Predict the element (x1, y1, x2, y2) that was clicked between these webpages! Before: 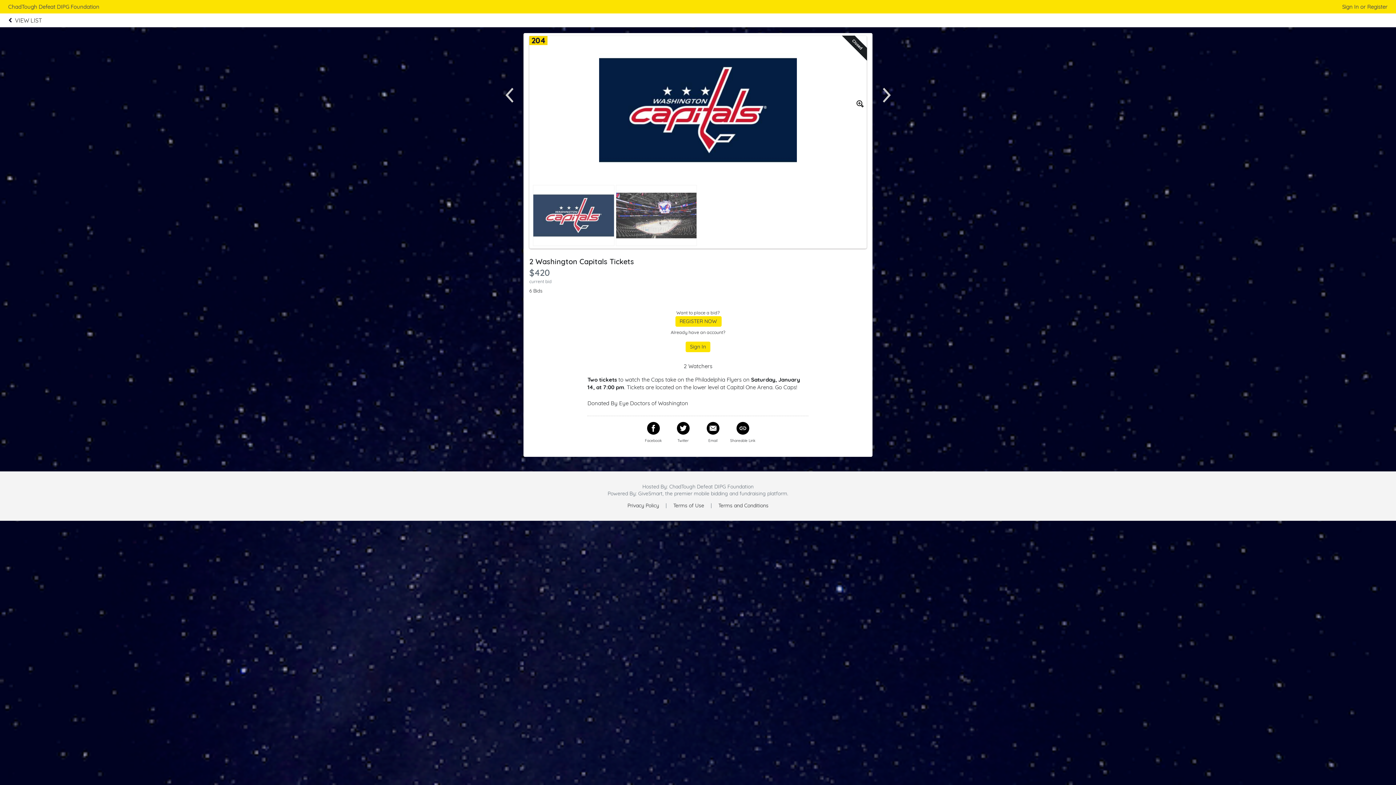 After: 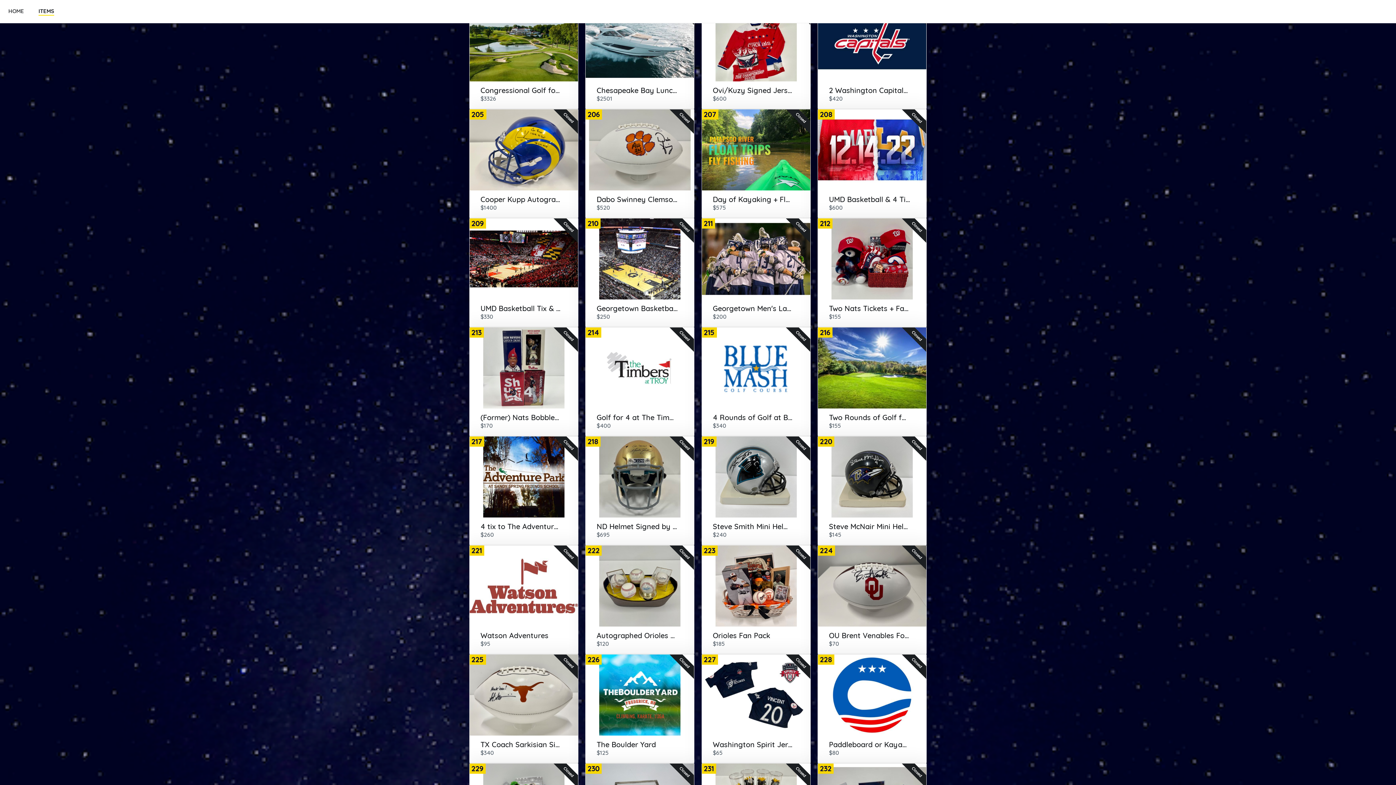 Action: bbox: (0, 13, 1396, 27) label: VIEW LIST